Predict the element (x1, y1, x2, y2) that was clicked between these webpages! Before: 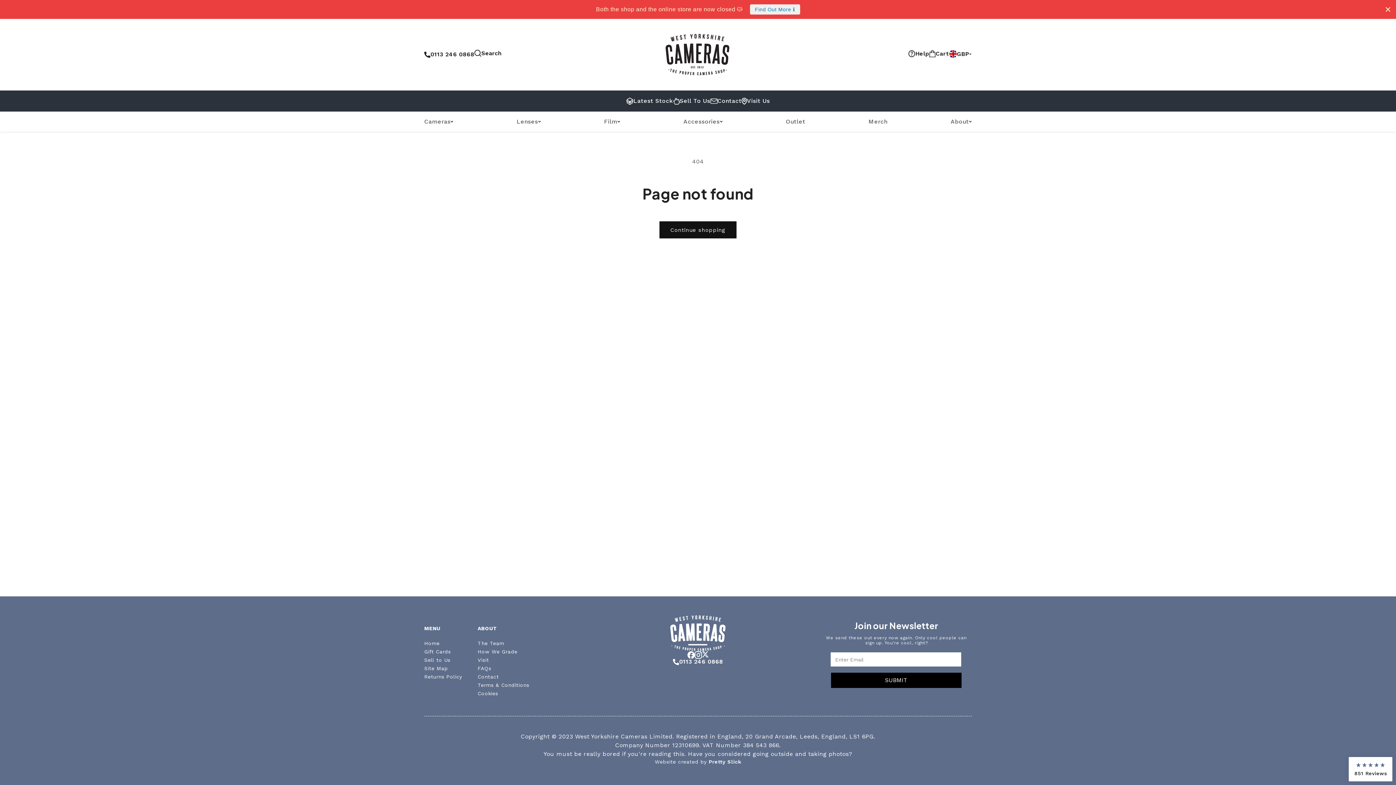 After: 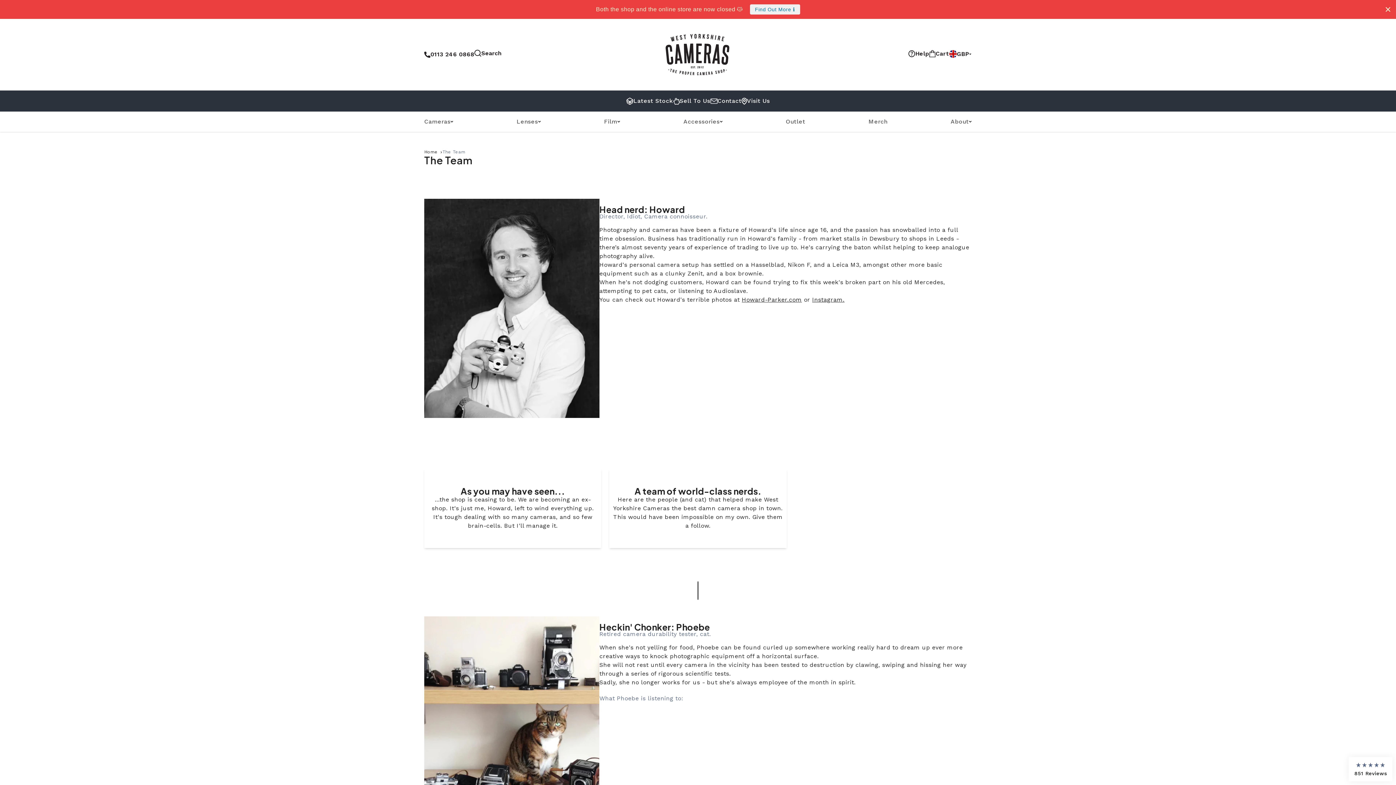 Action: label: The Team bbox: (477, 640, 504, 646)